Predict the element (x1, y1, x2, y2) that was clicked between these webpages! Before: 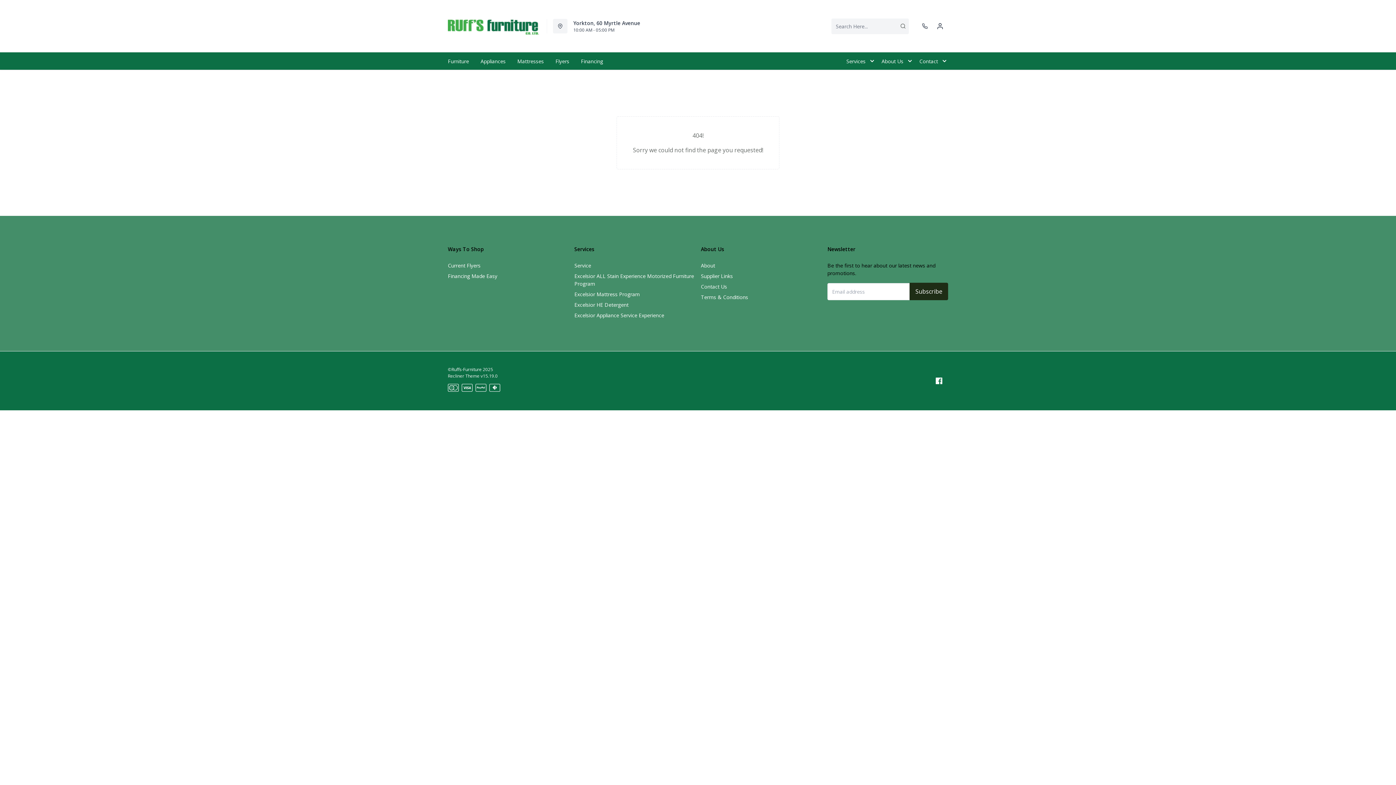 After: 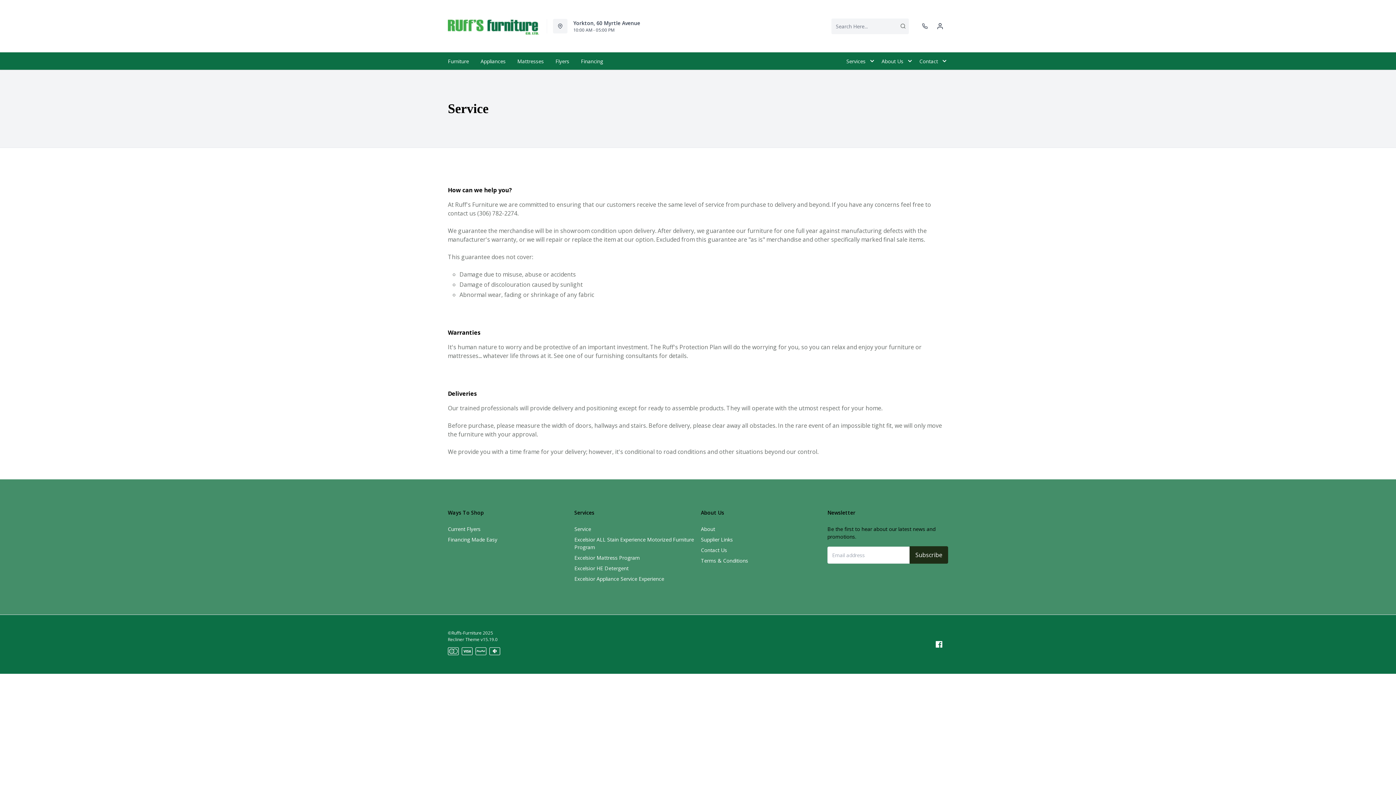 Action: bbox: (574, 259, 591, 272) label: Service